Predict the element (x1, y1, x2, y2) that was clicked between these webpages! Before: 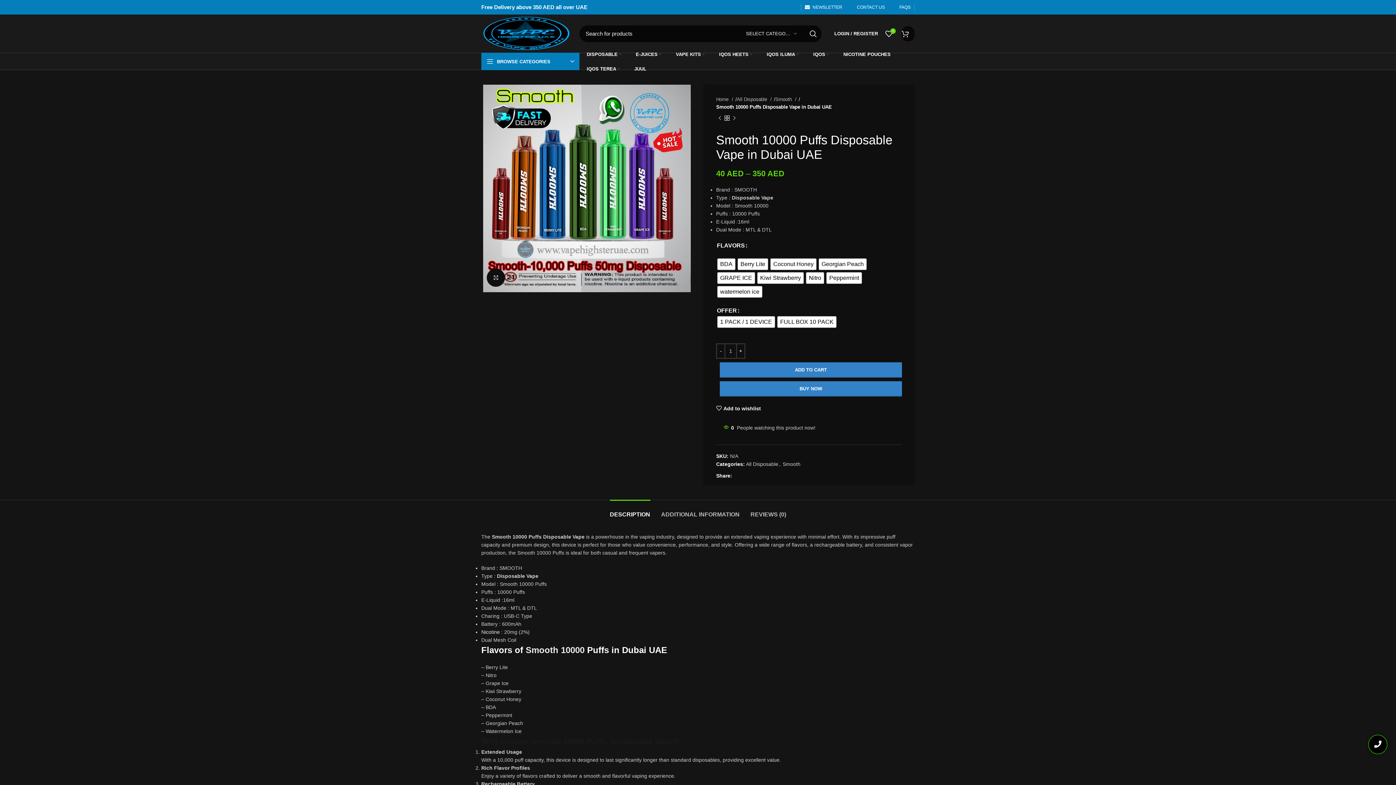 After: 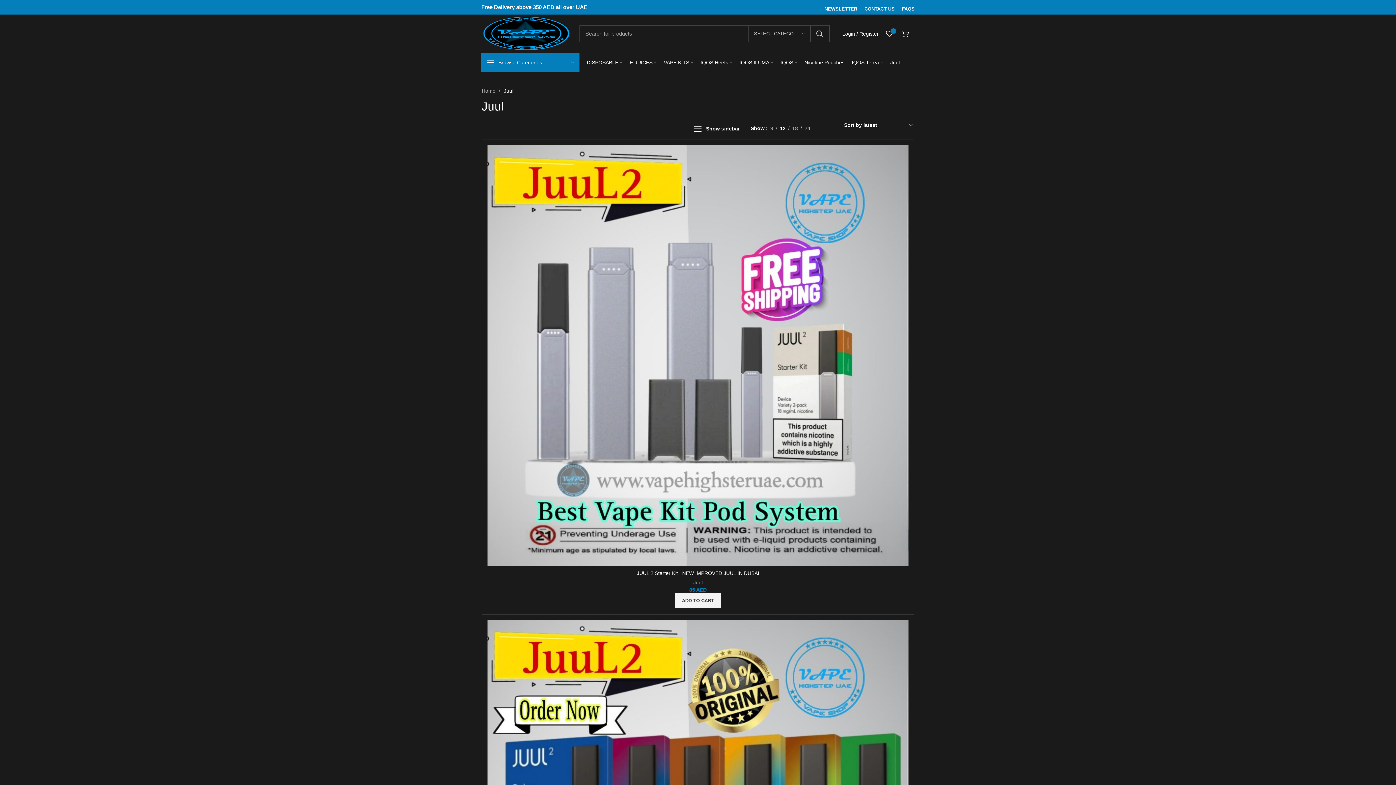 Action: bbox: (627, 61, 653, 76) label: JUUL